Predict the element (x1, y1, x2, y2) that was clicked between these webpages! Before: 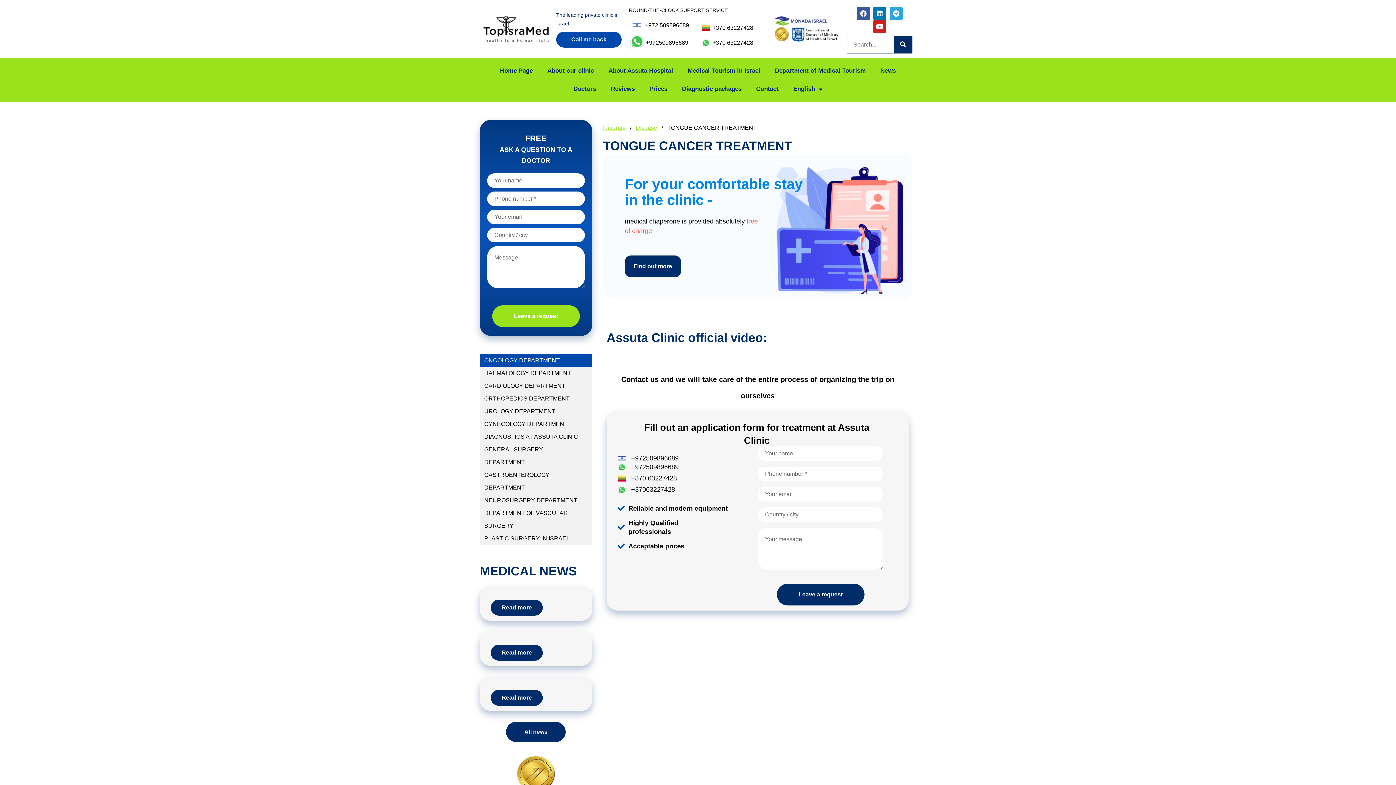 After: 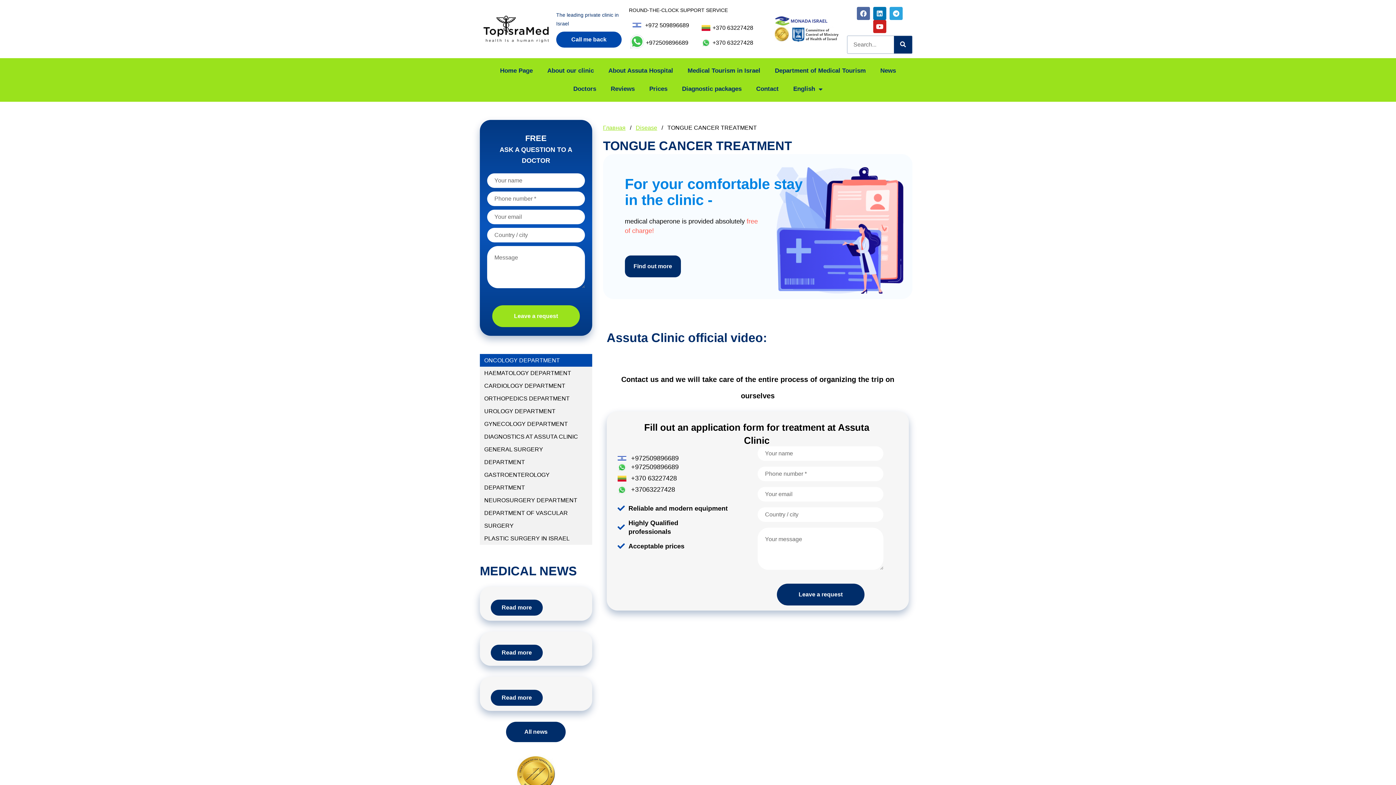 Action: bbox: (857, 6, 870, 20) label: Facebook